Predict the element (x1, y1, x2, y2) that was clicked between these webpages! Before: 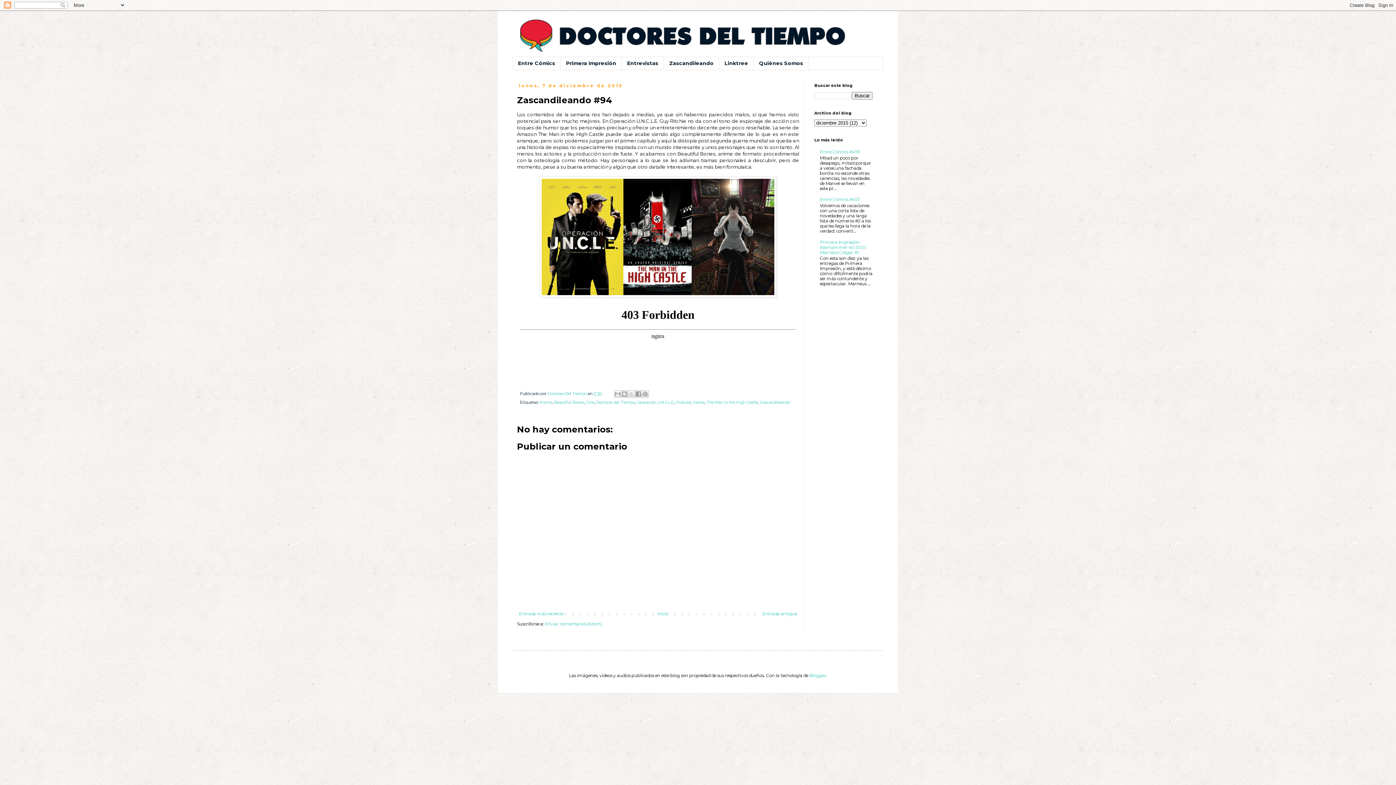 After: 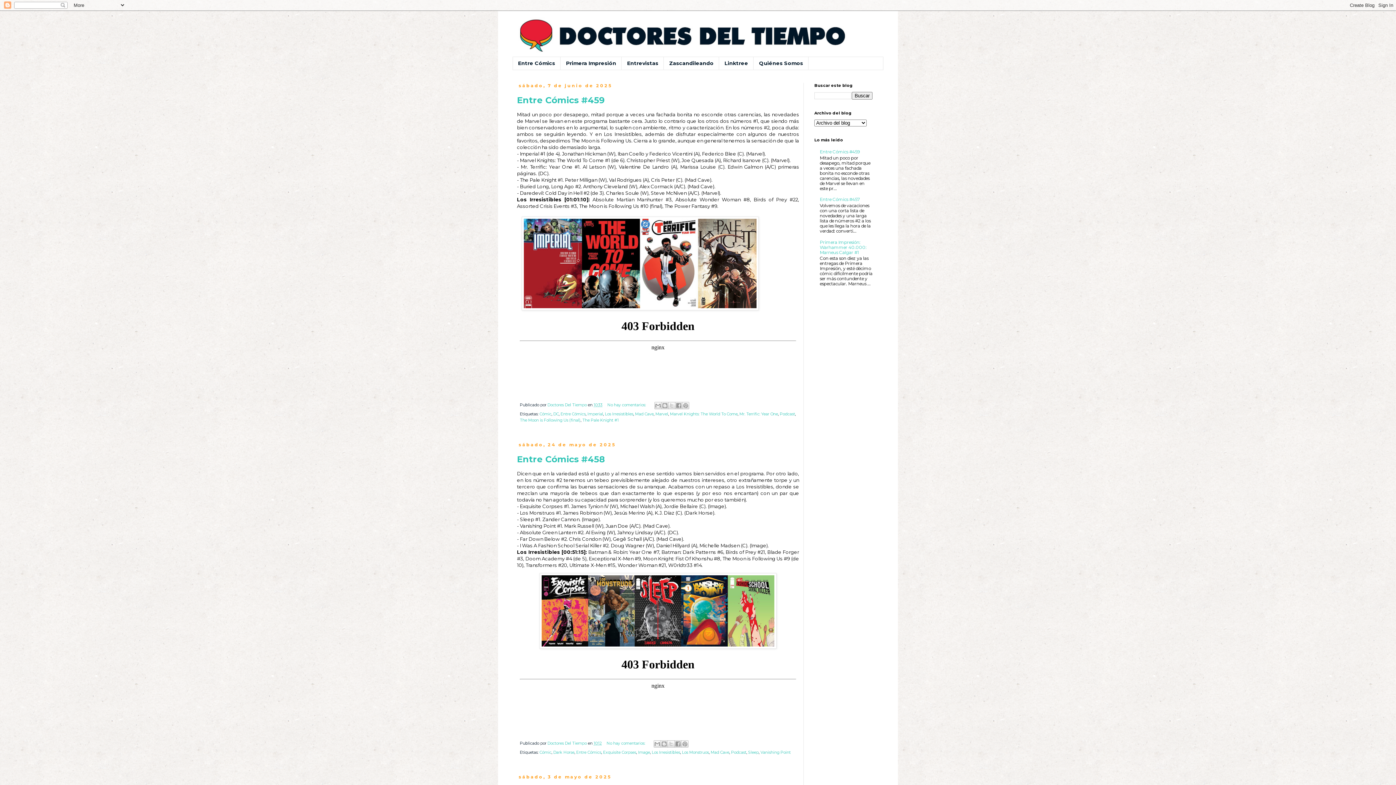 Action: label: Inicio bbox: (655, 609, 670, 618)